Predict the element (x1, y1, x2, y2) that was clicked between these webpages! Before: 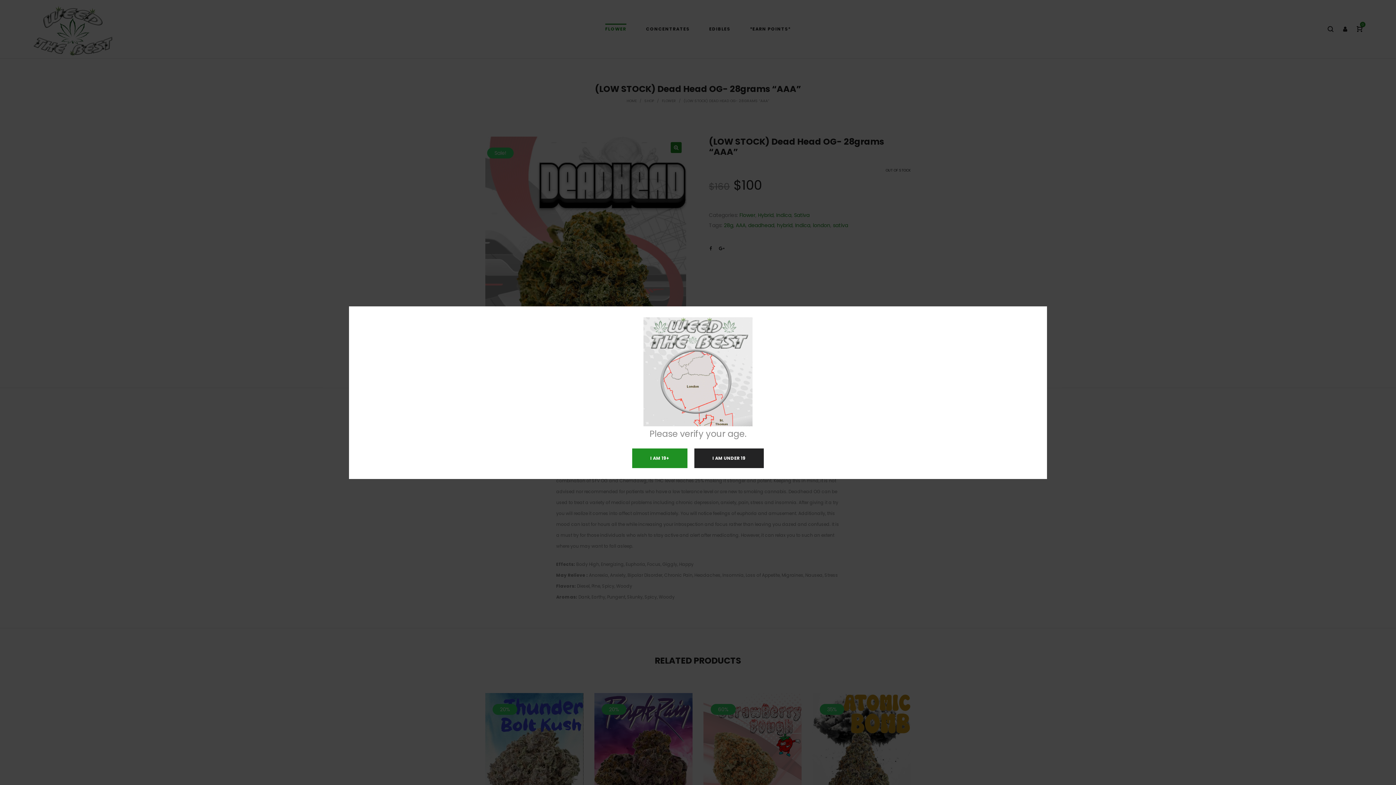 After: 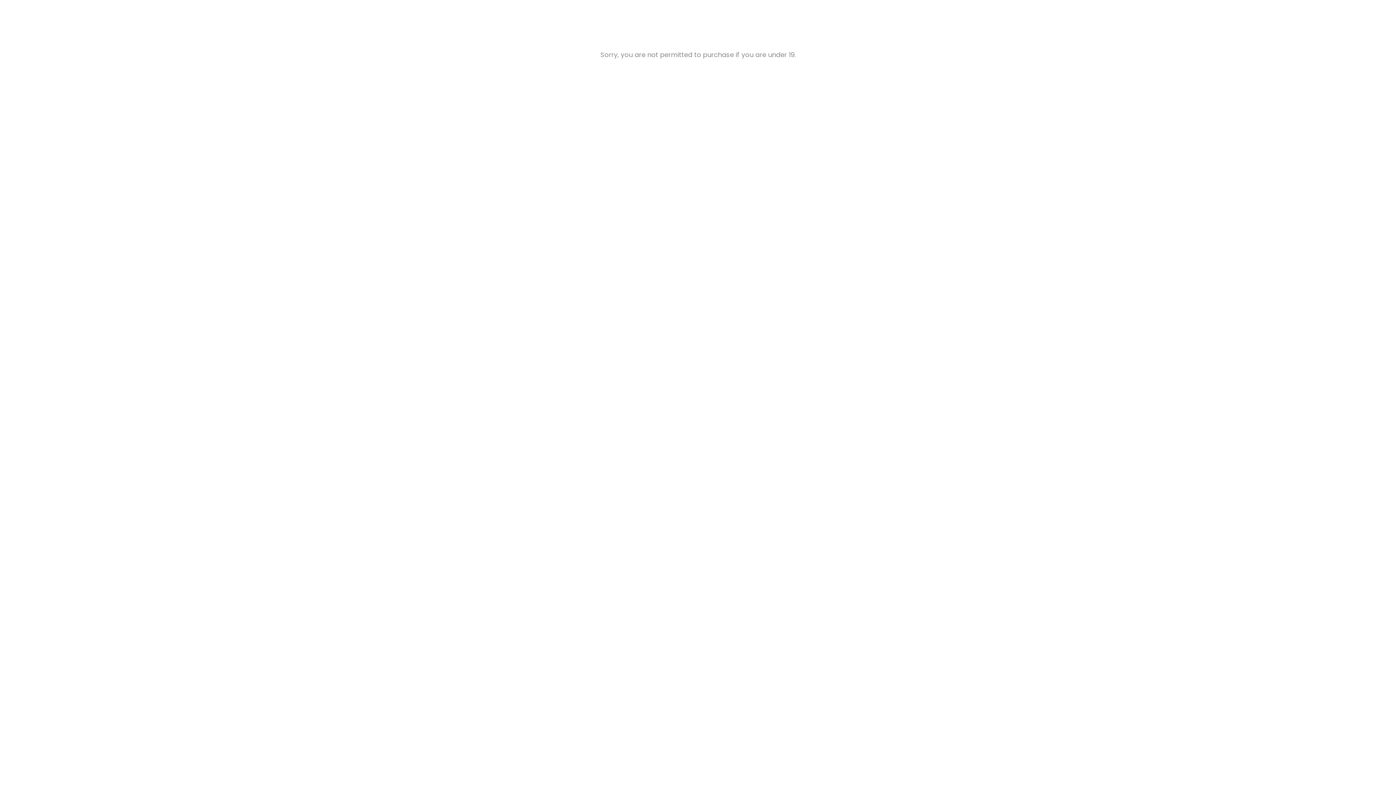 Action: bbox: (694, 448, 764, 468) label: I AM UNDER 19